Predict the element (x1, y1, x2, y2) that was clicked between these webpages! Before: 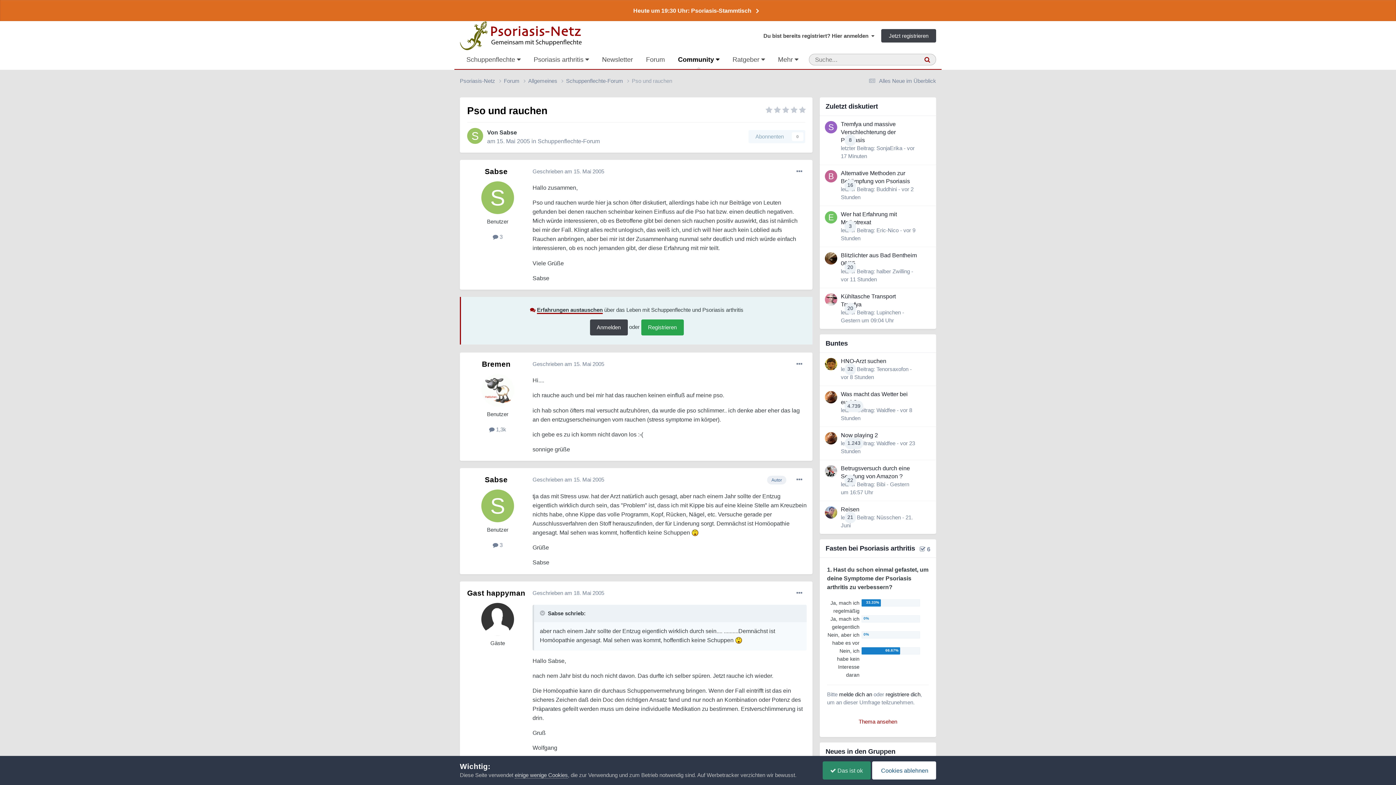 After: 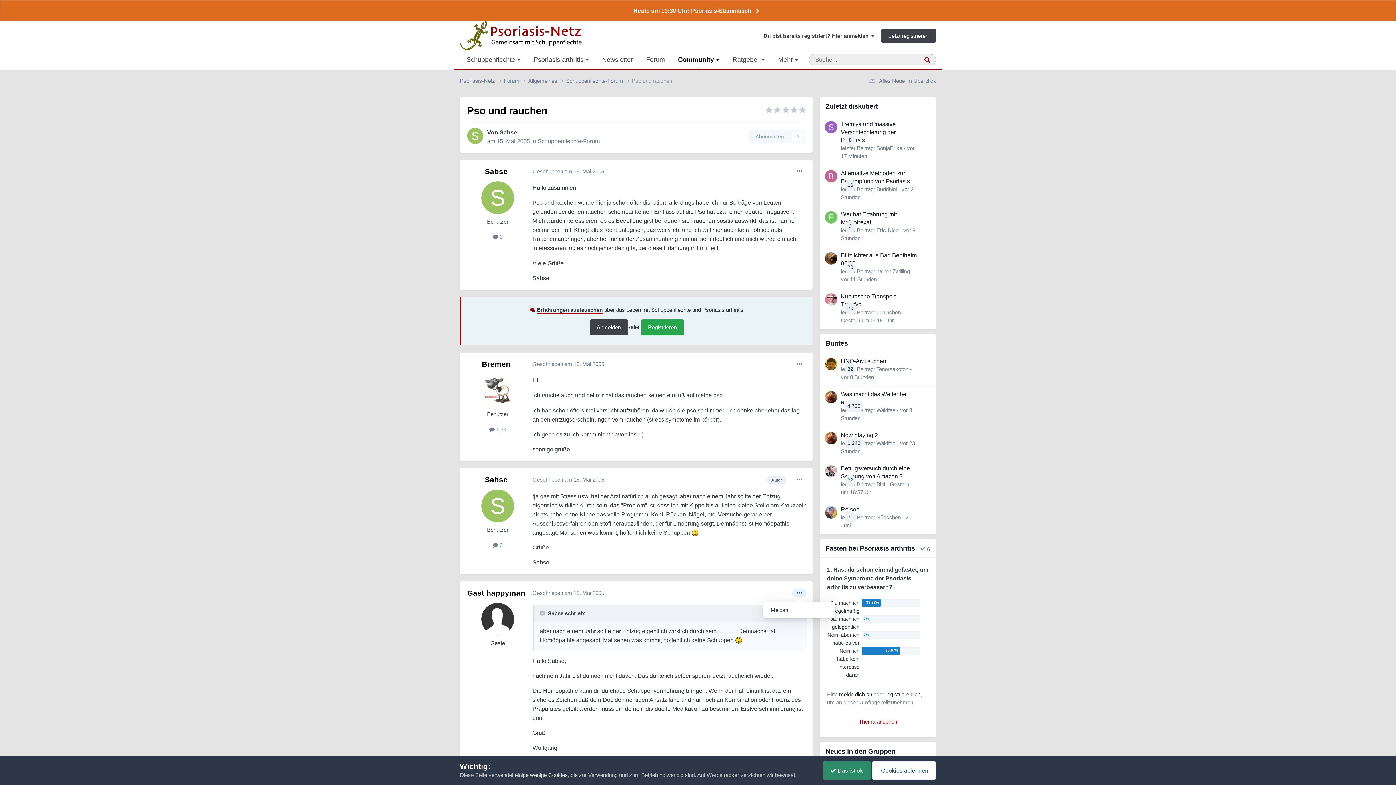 Action: bbox: (792, 588, 806, 597)